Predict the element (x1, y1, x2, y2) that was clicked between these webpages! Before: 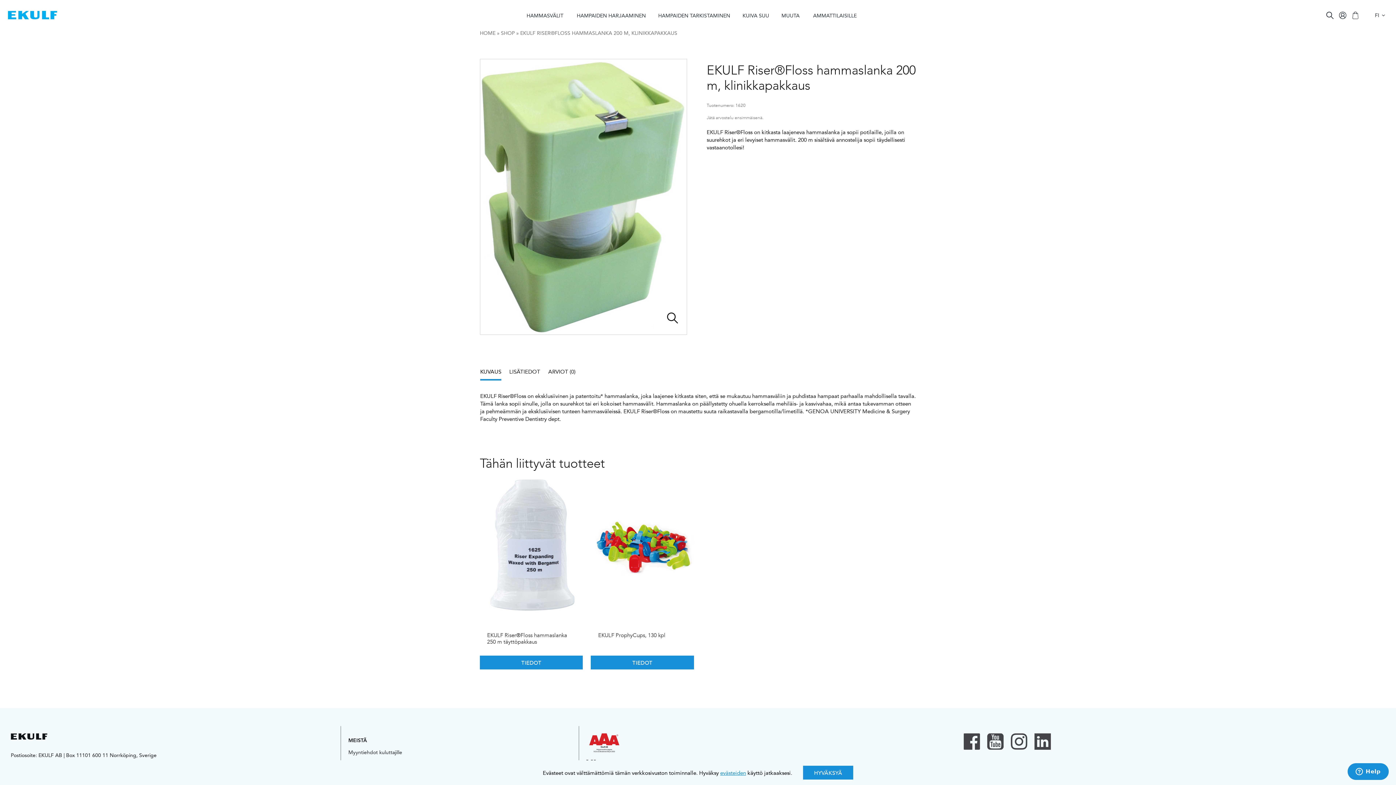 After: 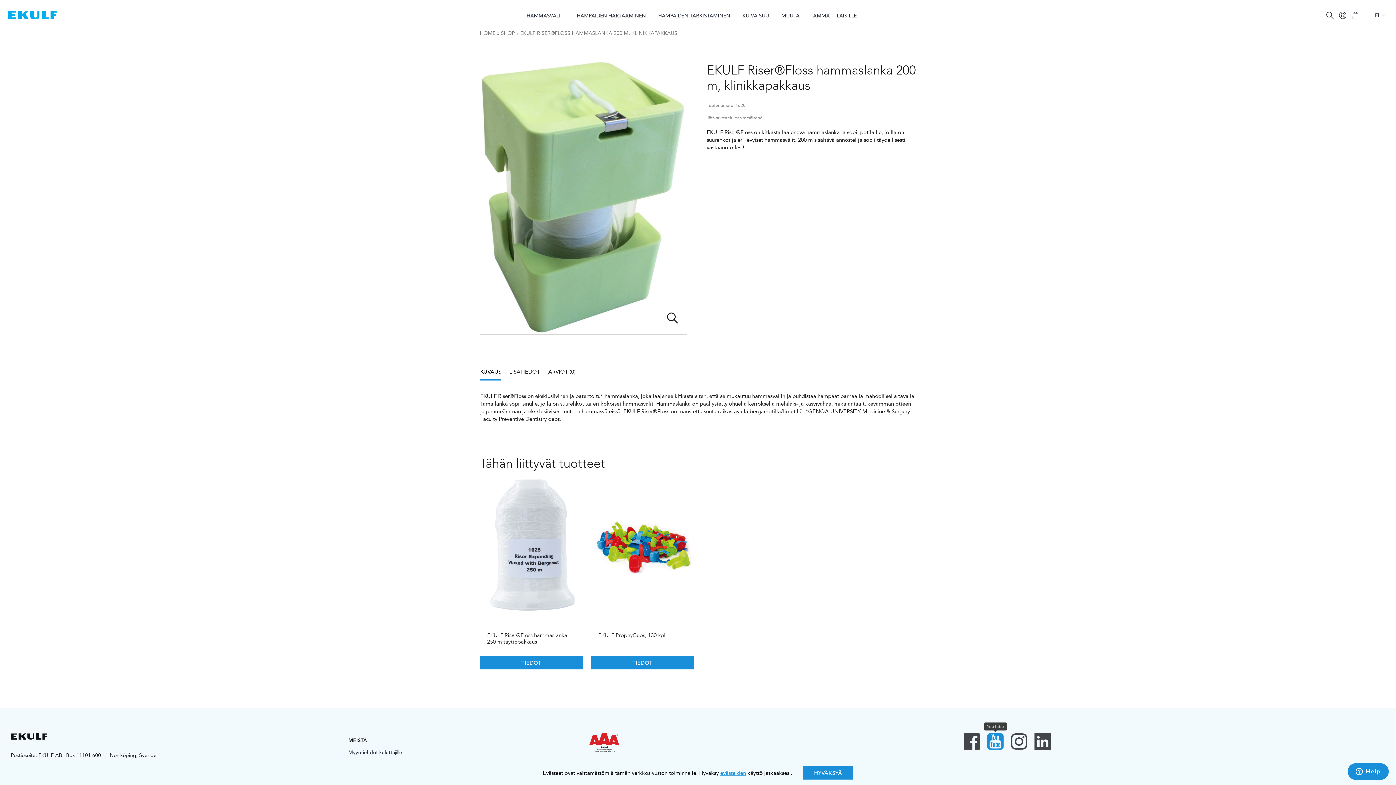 Action: label: youtube bbox: (987, 733, 1003, 750)